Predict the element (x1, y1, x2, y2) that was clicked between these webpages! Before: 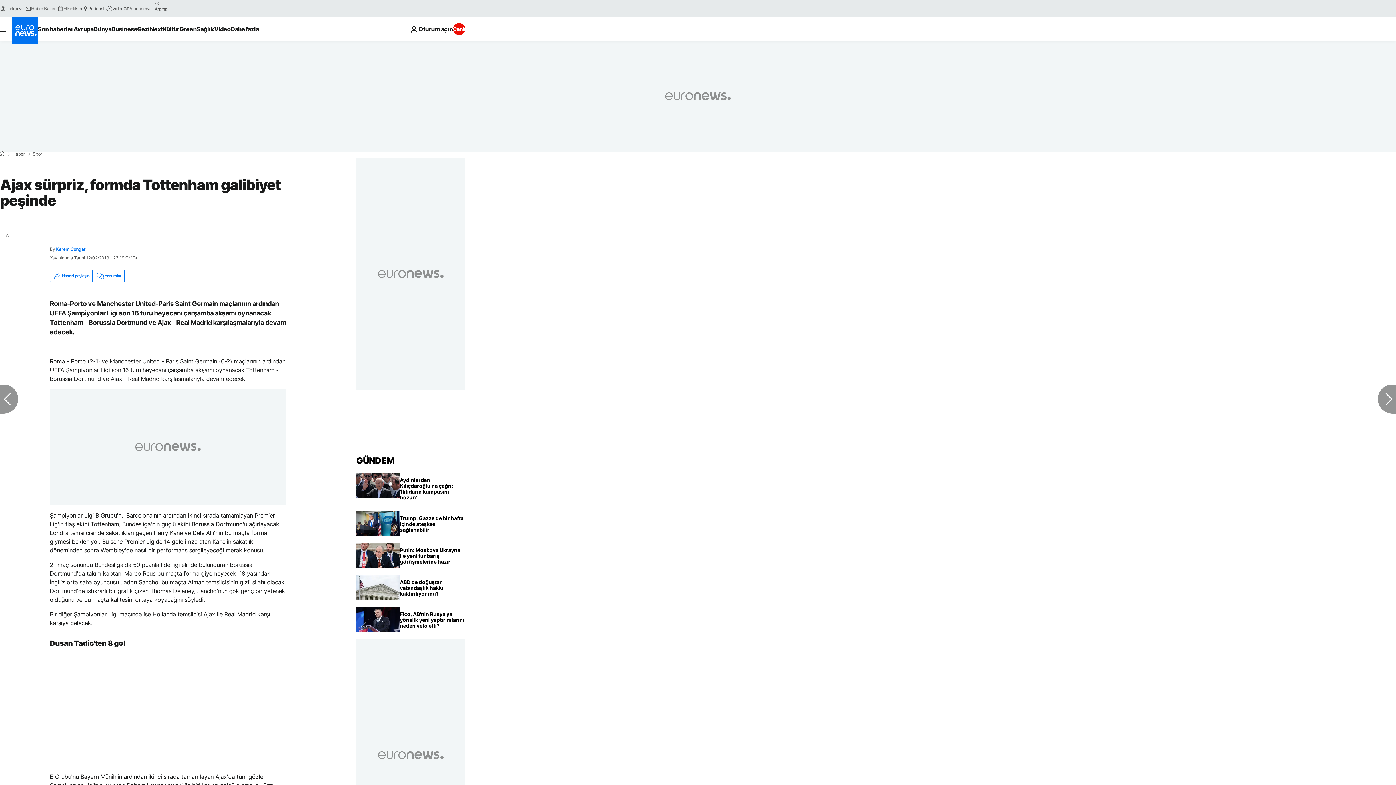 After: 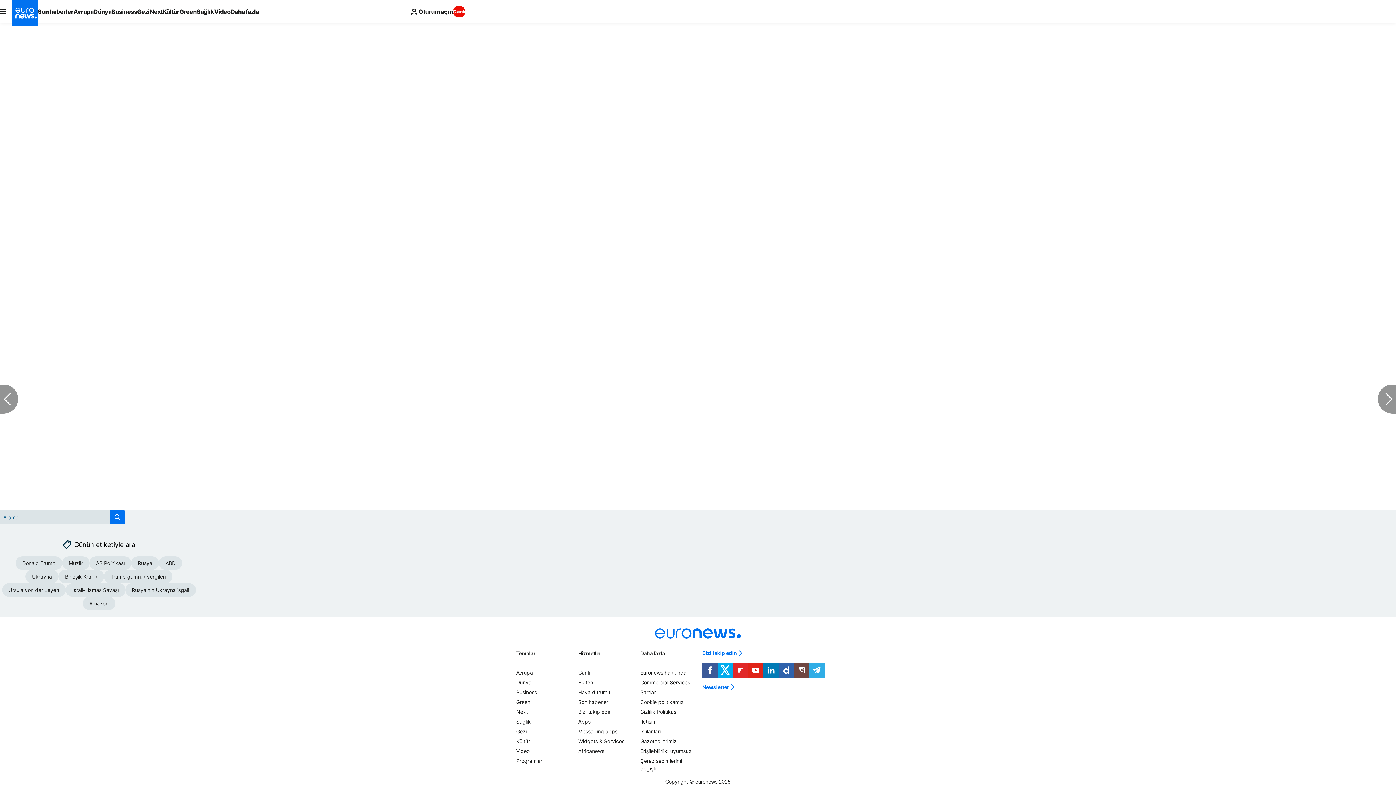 Action: bbox: (92, 270, 124, 281) label: Yorumlar